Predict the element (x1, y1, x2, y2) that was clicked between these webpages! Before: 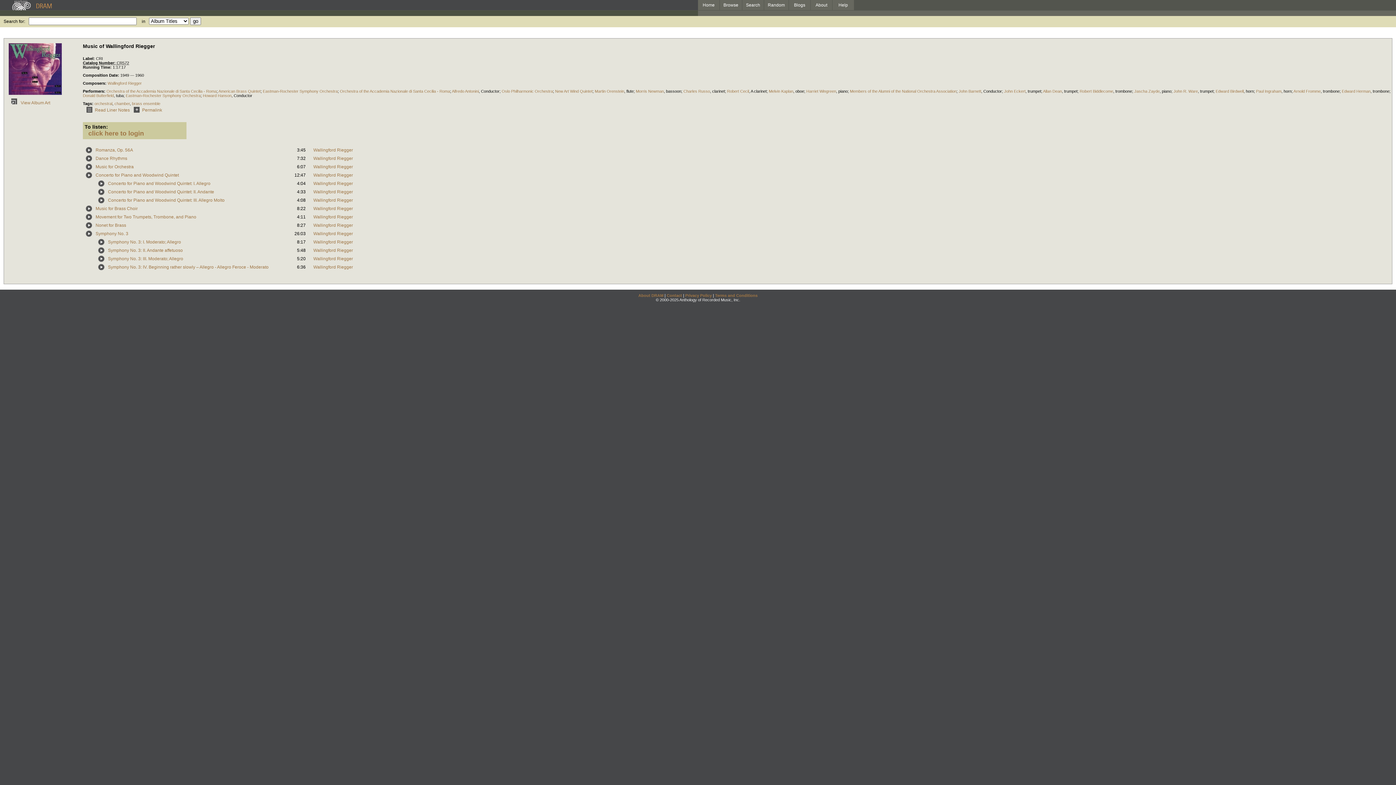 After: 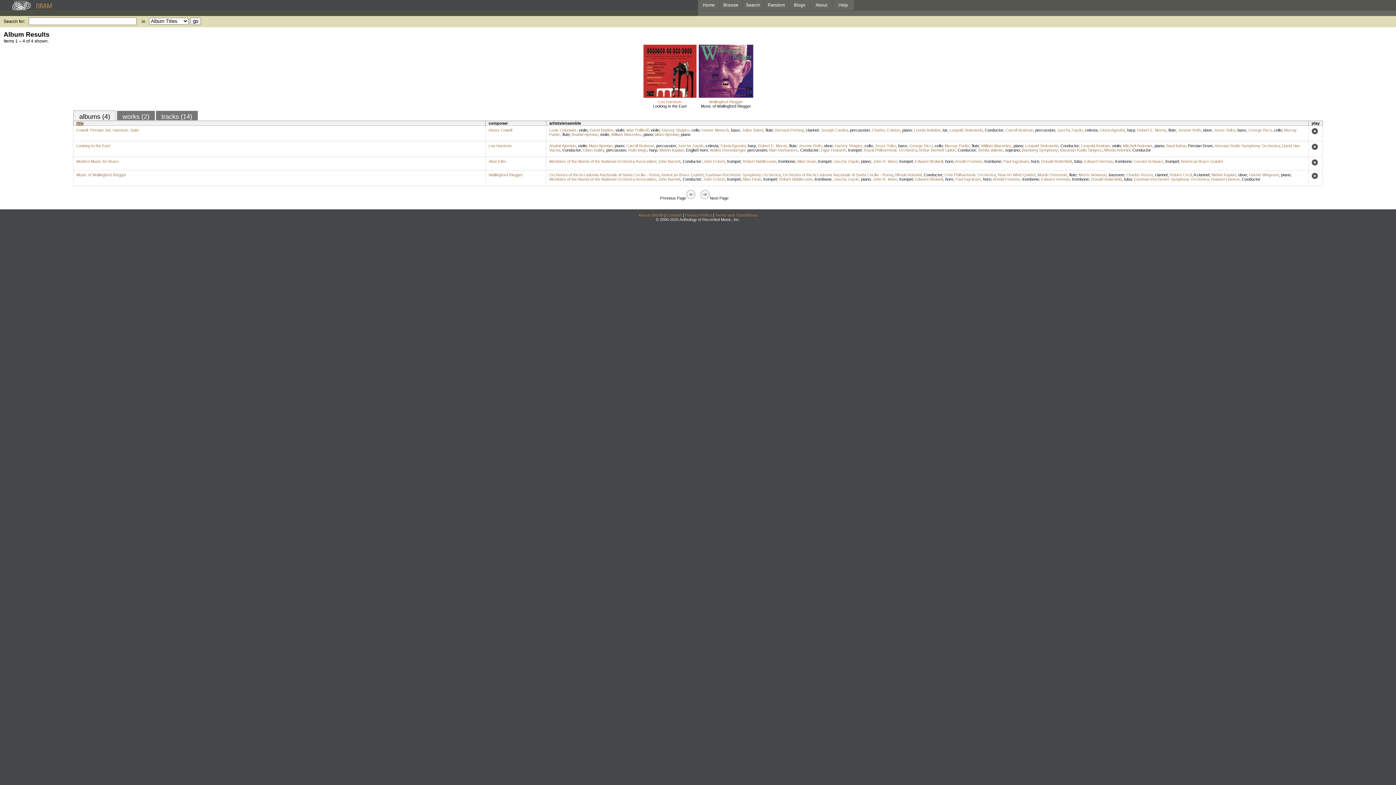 Action: label: Jascha Zayde bbox: (1134, 89, 1160, 93)